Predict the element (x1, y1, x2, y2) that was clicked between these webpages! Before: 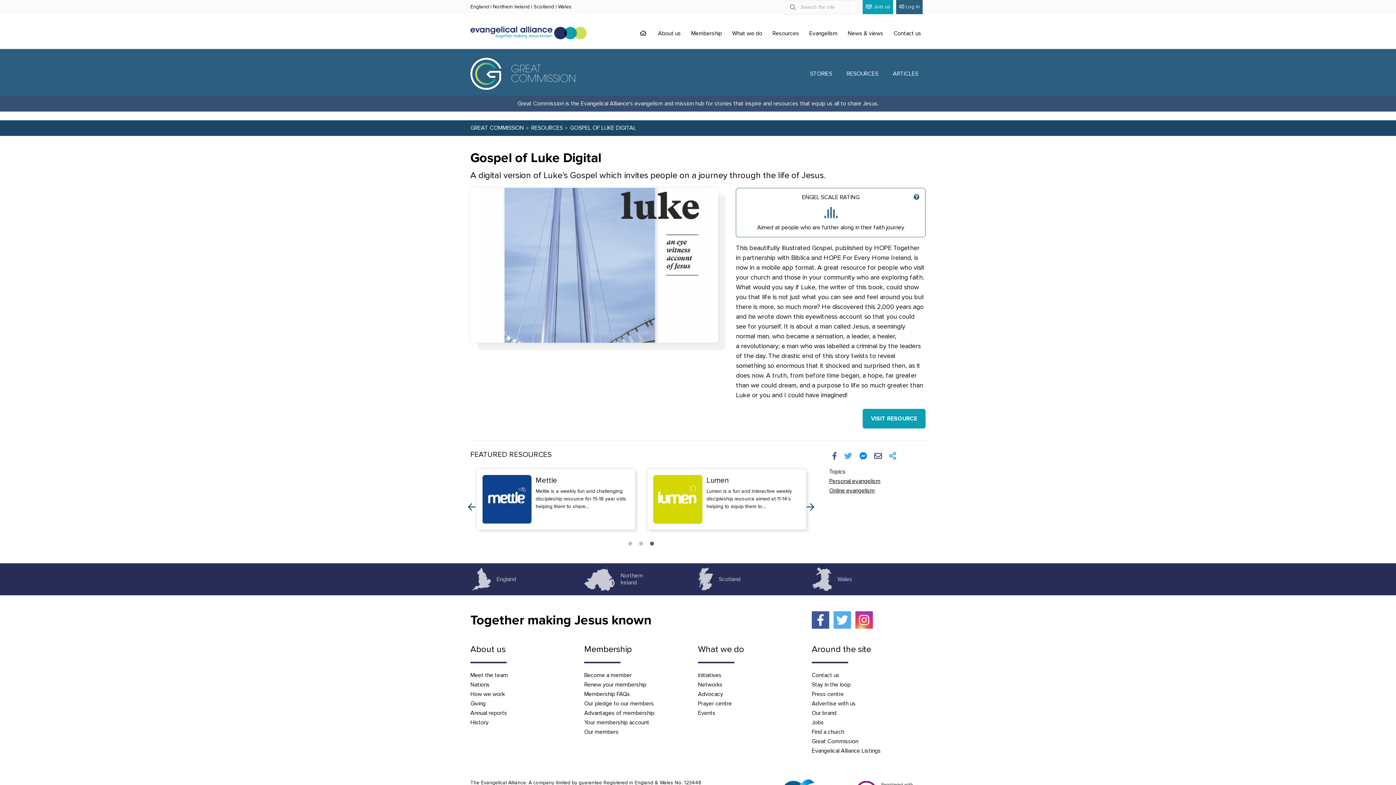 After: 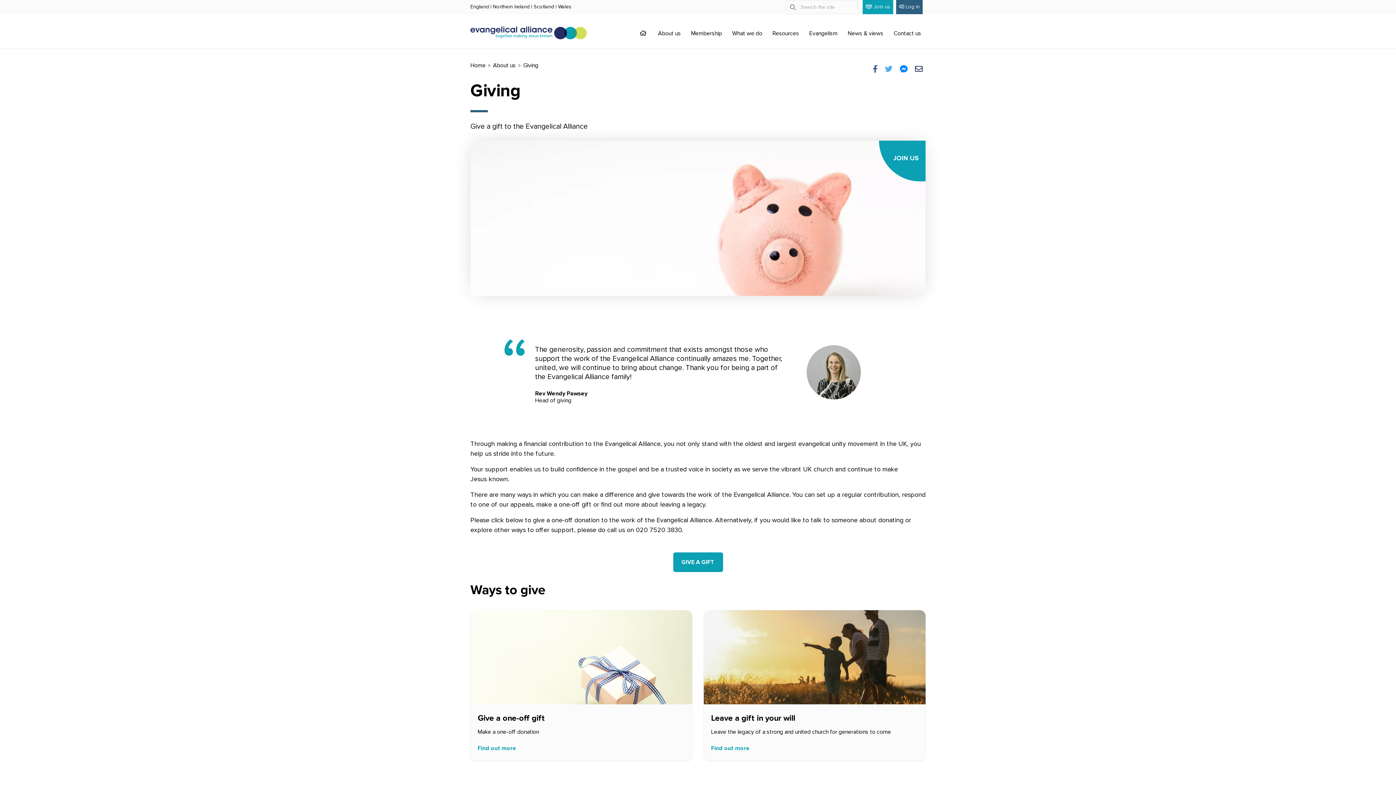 Action: bbox: (470, 700, 485, 707) label: Giving